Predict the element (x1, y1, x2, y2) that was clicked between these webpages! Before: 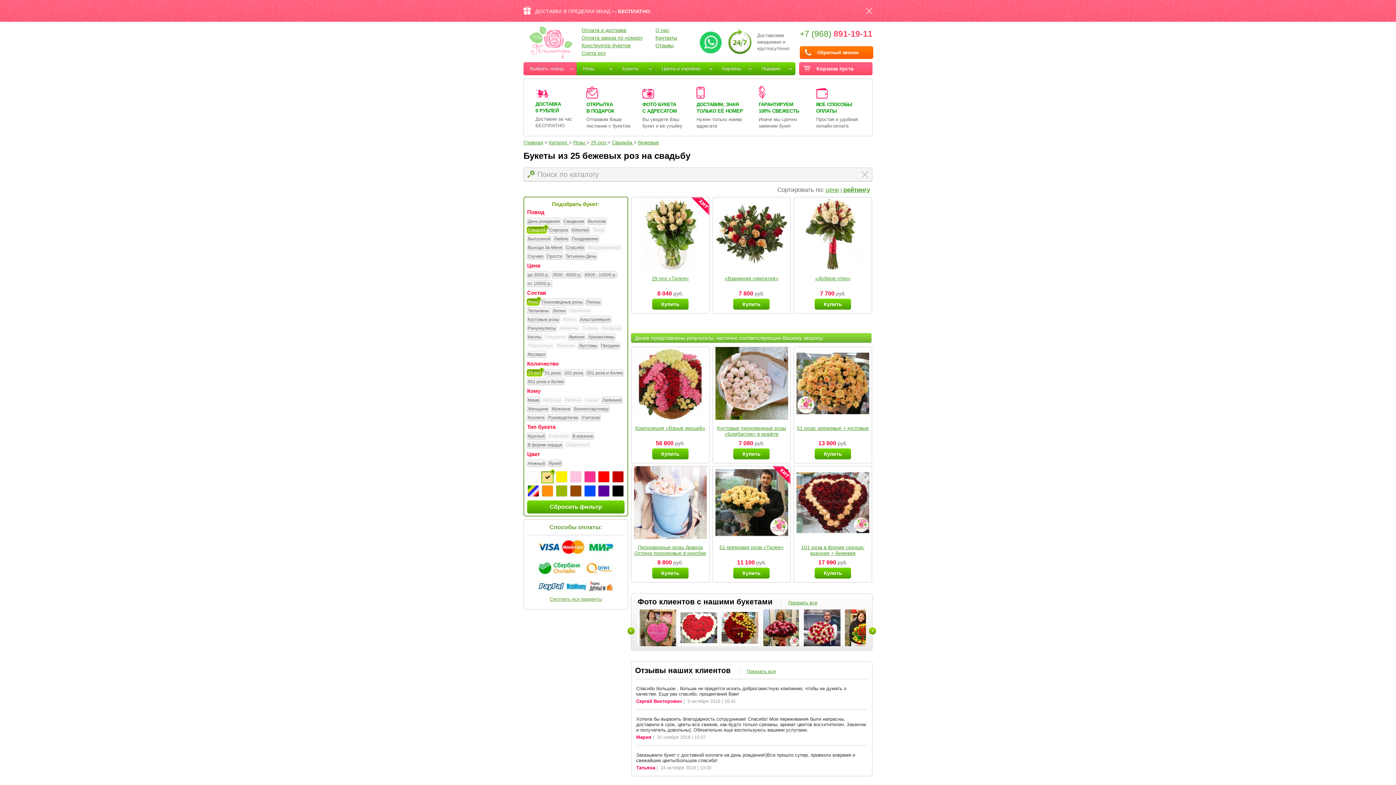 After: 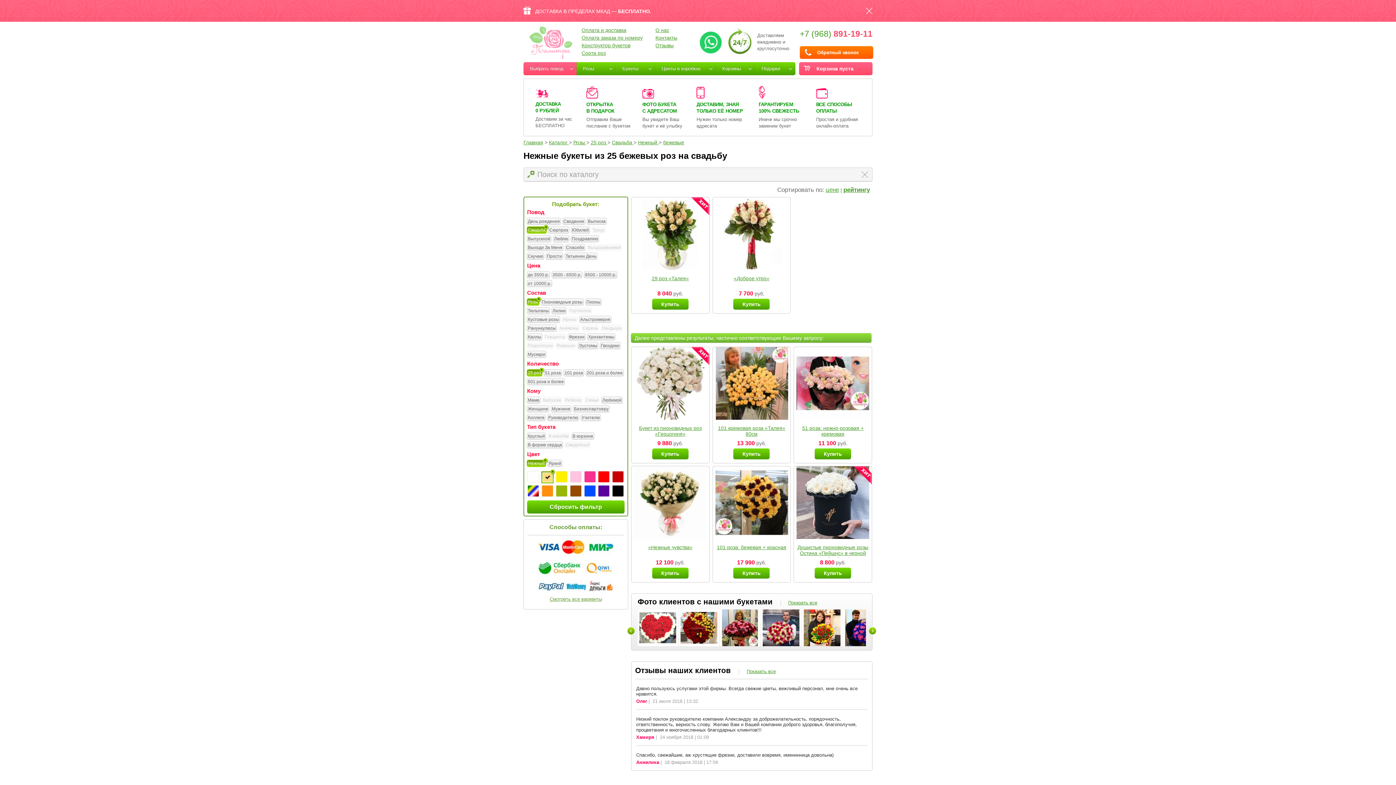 Action: bbox: (528, 459, 545, 468) label: Нежный